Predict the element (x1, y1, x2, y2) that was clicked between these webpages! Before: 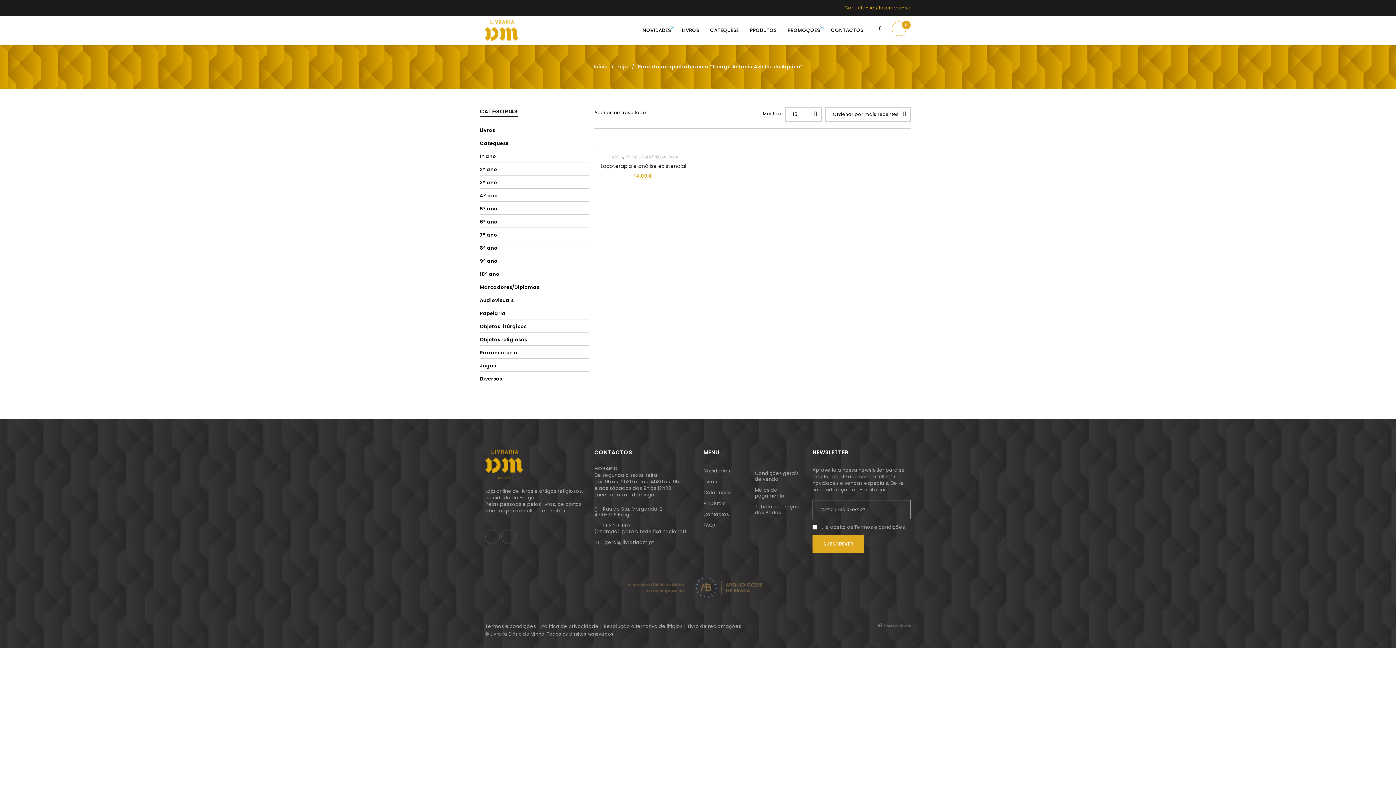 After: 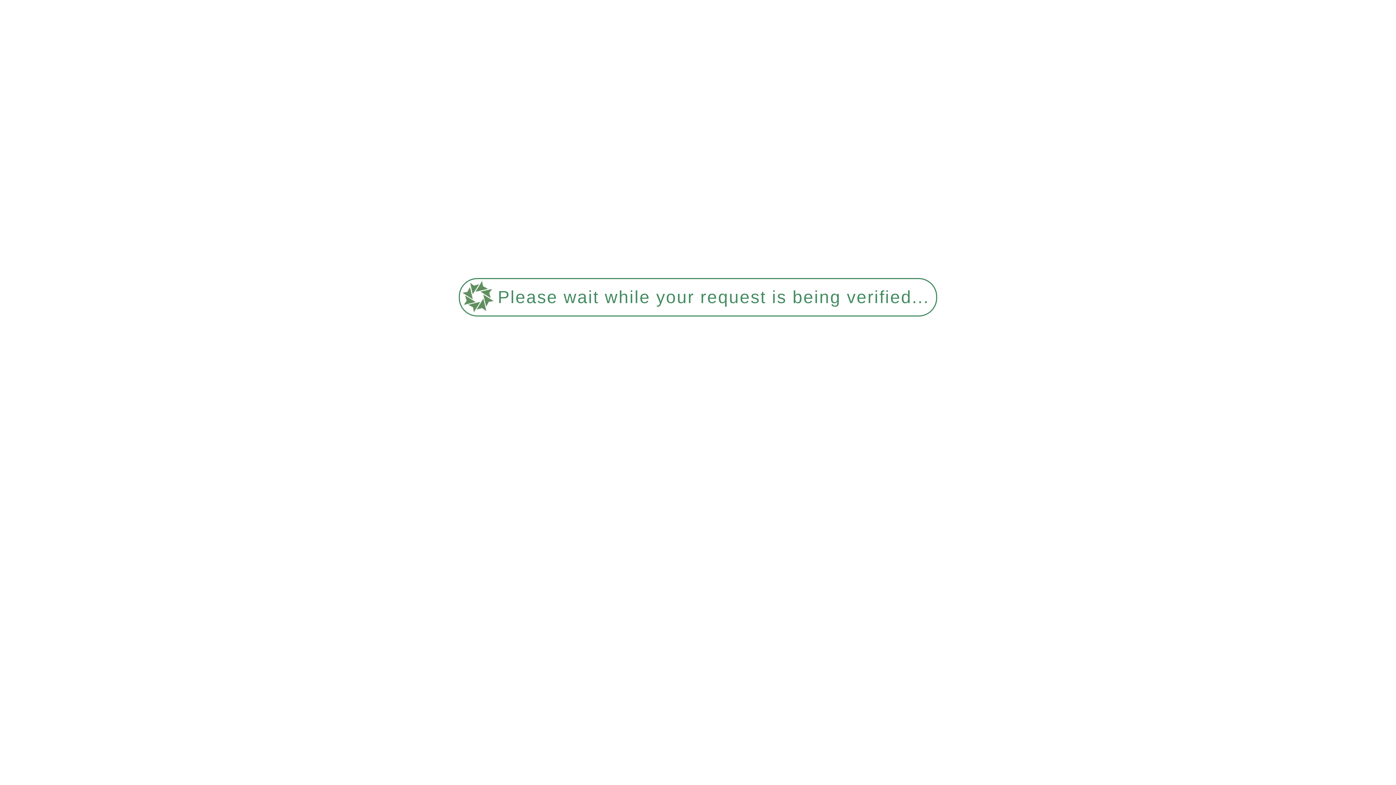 Action: label: PRODUTOS bbox: (750, 21, 776, 39)